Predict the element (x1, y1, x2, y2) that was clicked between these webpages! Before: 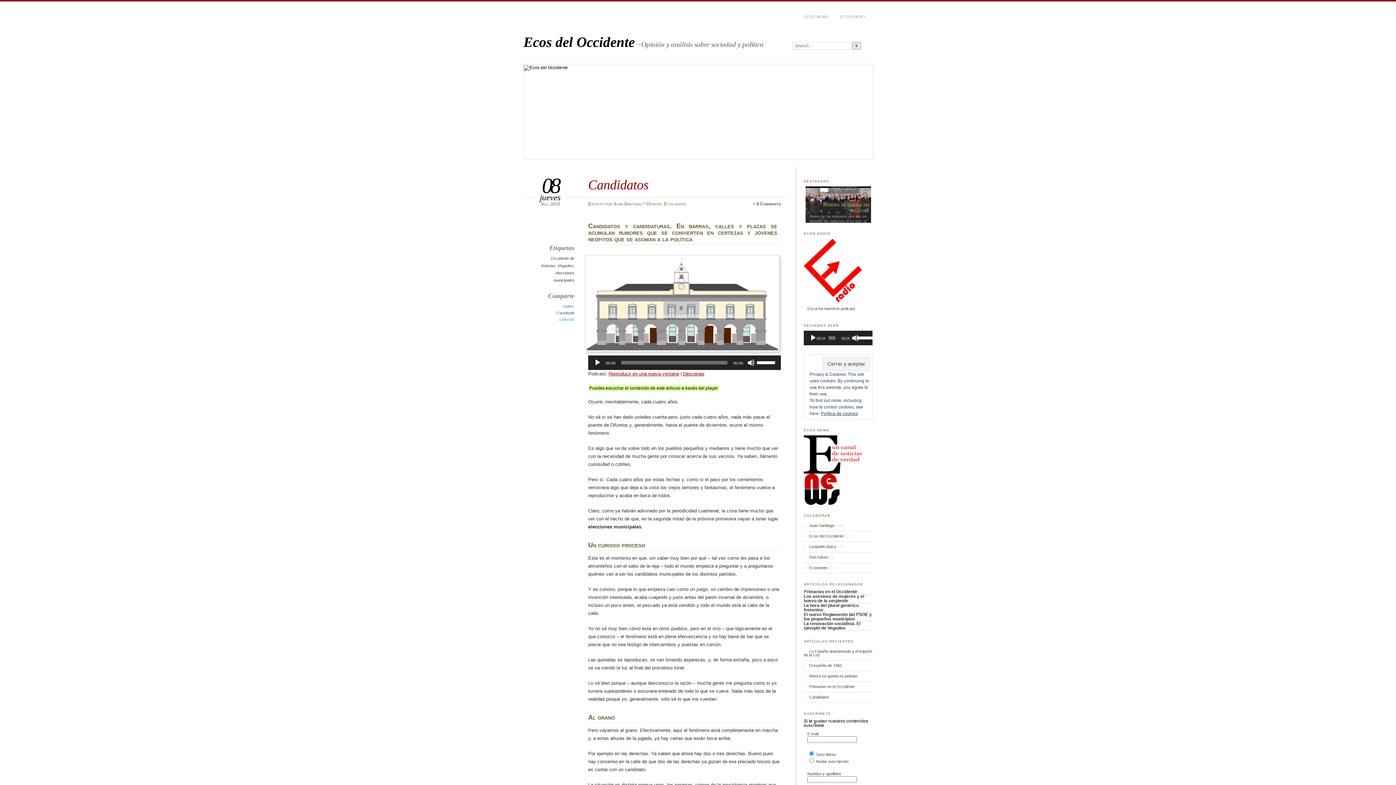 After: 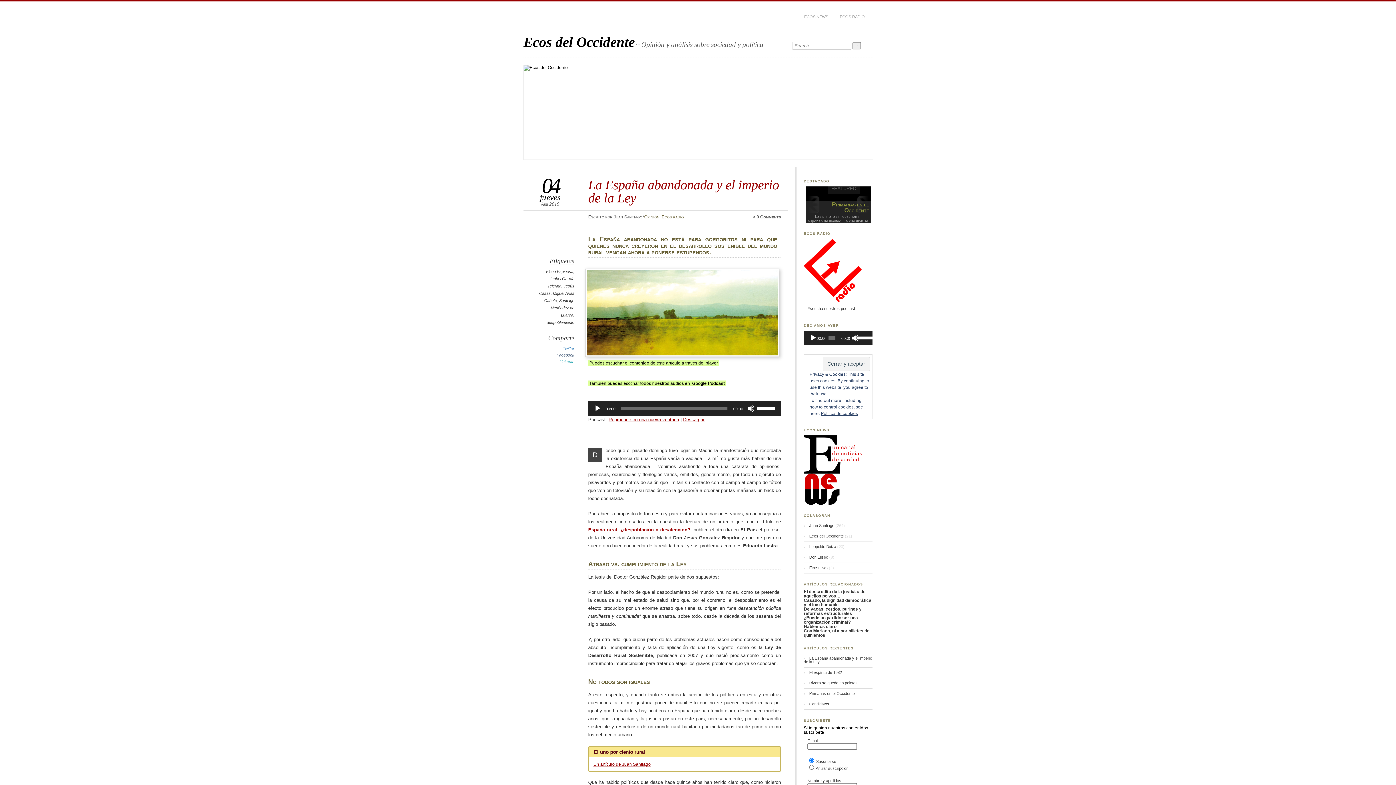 Action: label: Ecos del Occidente ~ Opinión y análisis sobre sociedad y política bbox: (523, 42, 763, 48)